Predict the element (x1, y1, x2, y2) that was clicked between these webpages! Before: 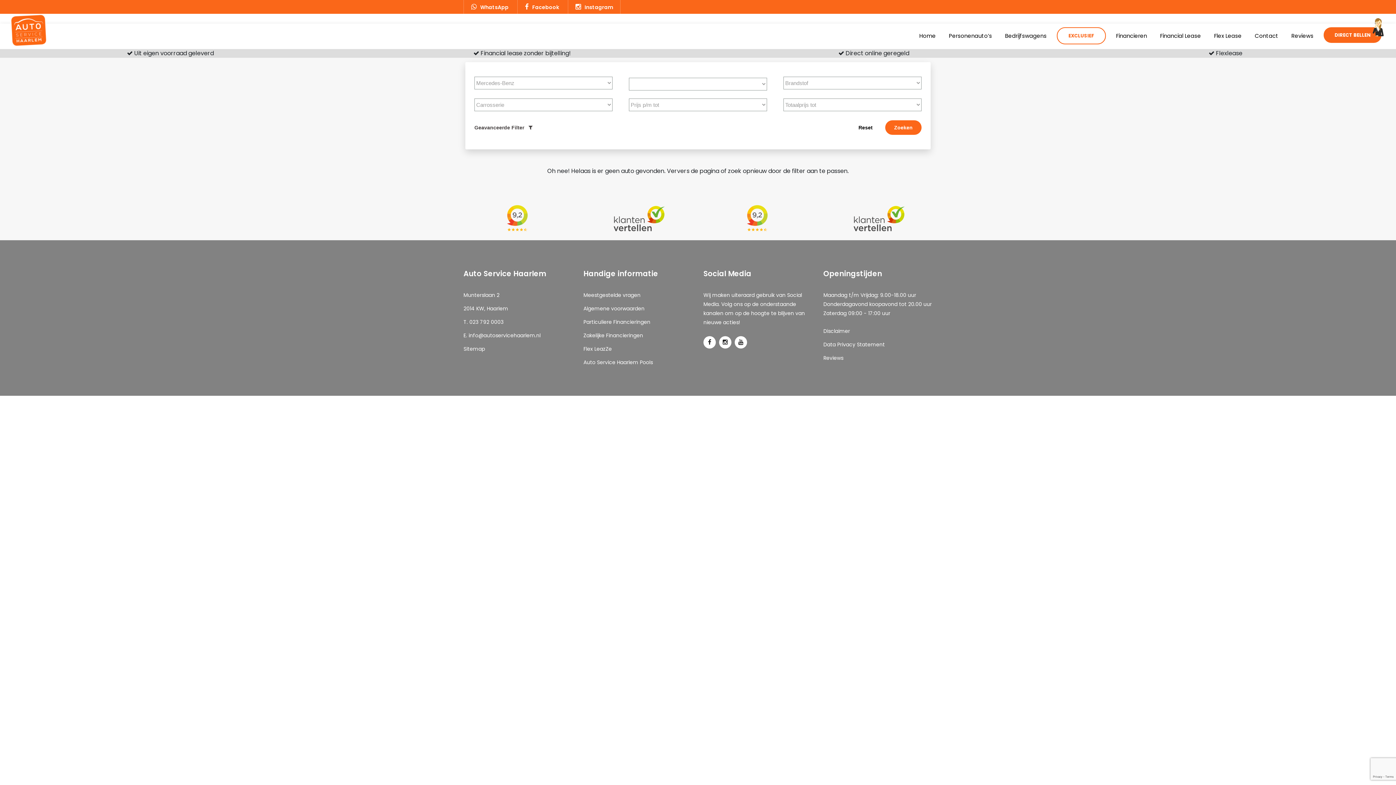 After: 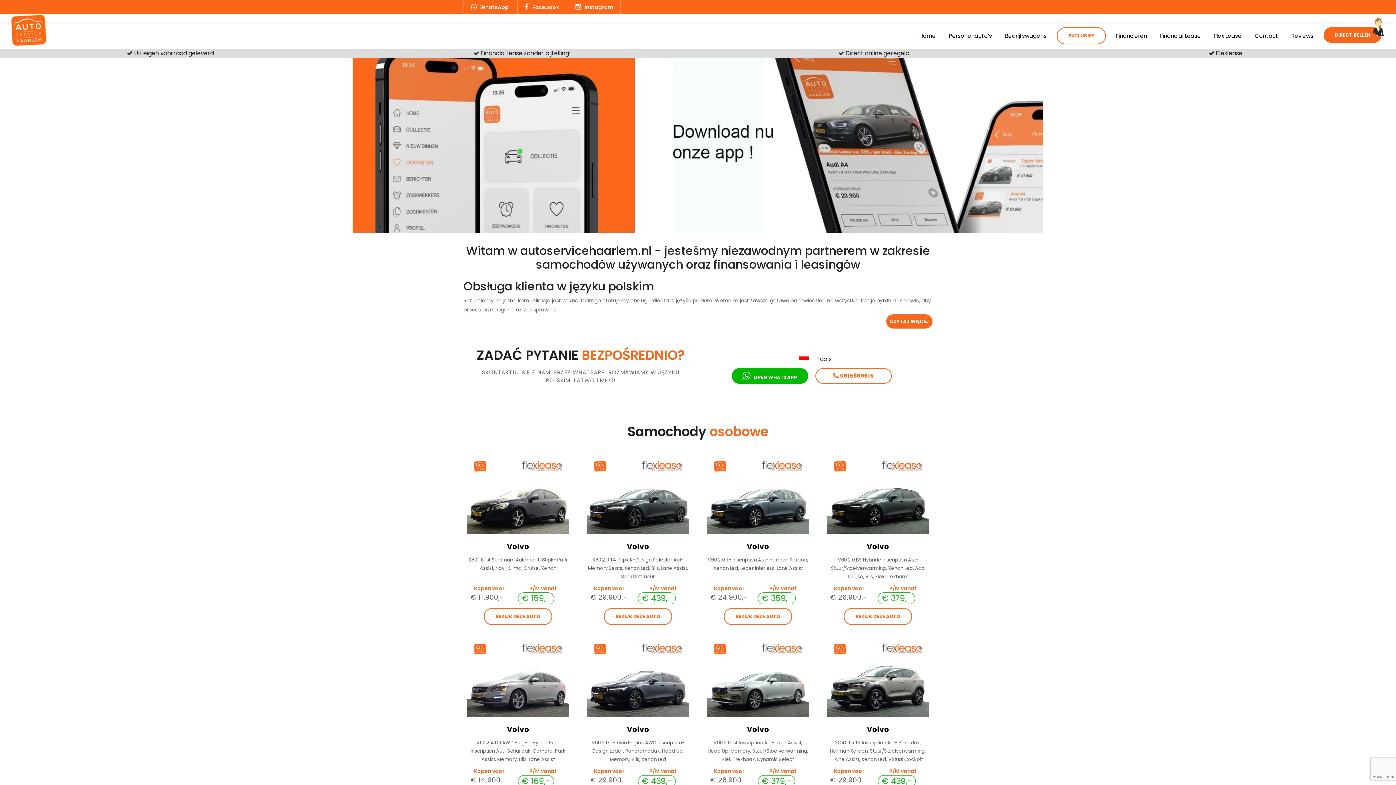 Action: label: Auto Service Haarlem Pools bbox: (583, 359, 653, 366)